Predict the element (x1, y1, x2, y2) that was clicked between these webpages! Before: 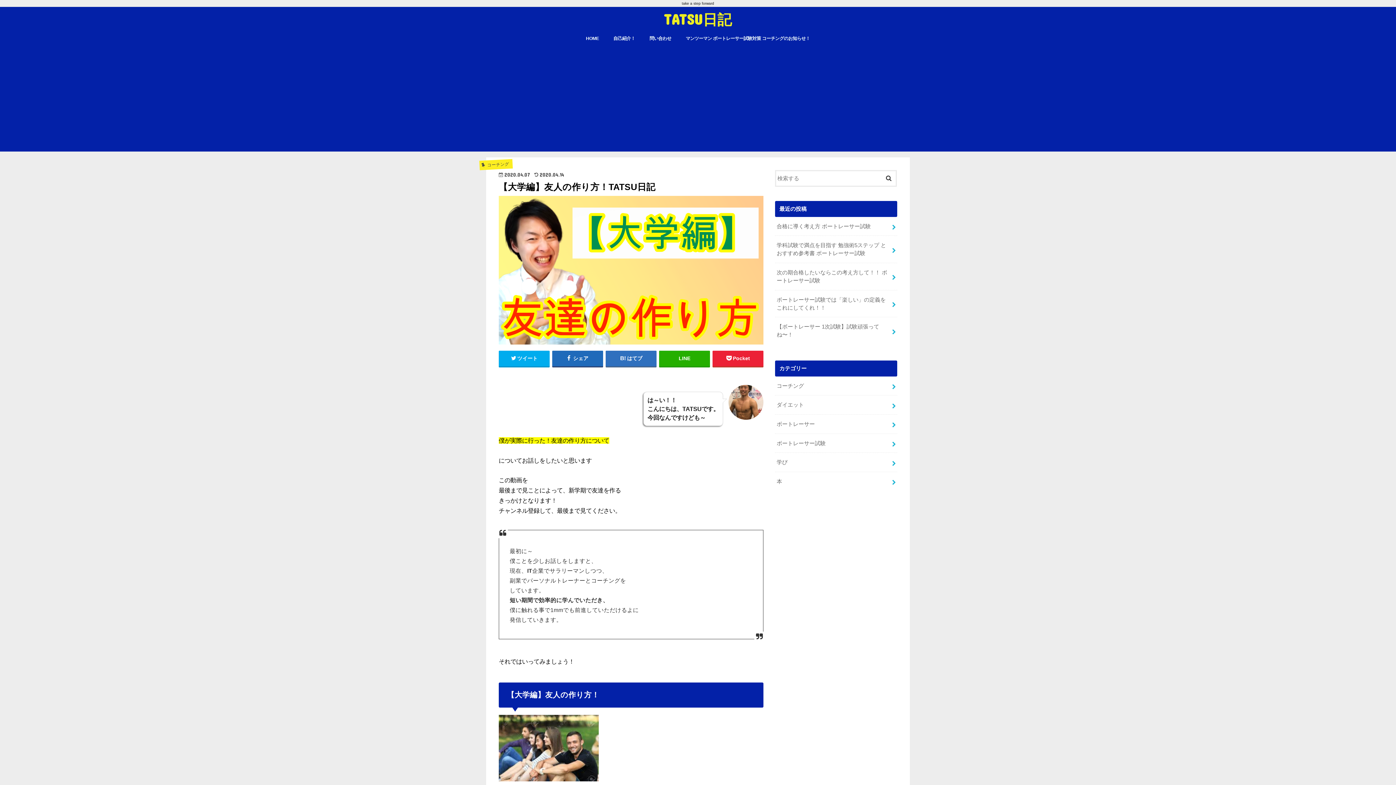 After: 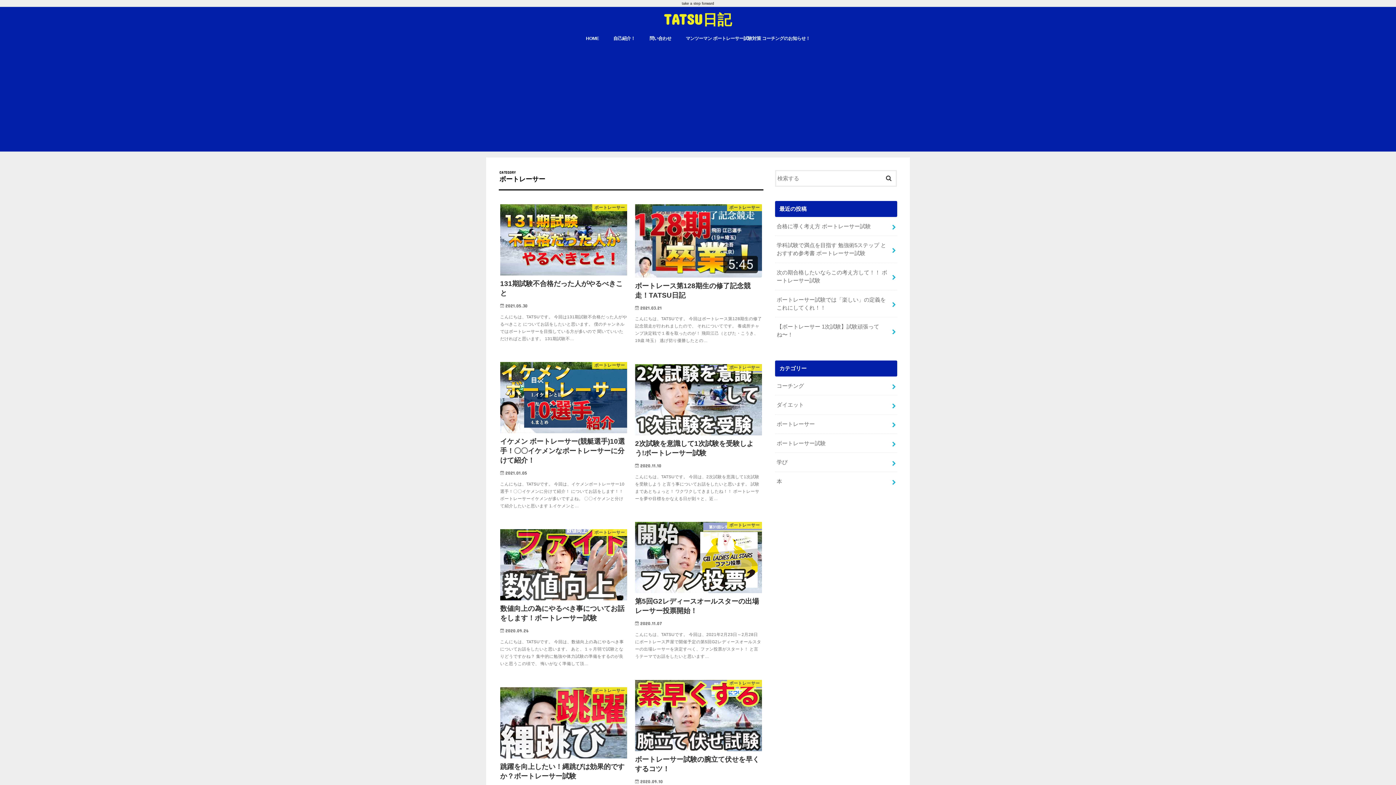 Action: label: ボートレーサー bbox: (775, 414, 897, 433)